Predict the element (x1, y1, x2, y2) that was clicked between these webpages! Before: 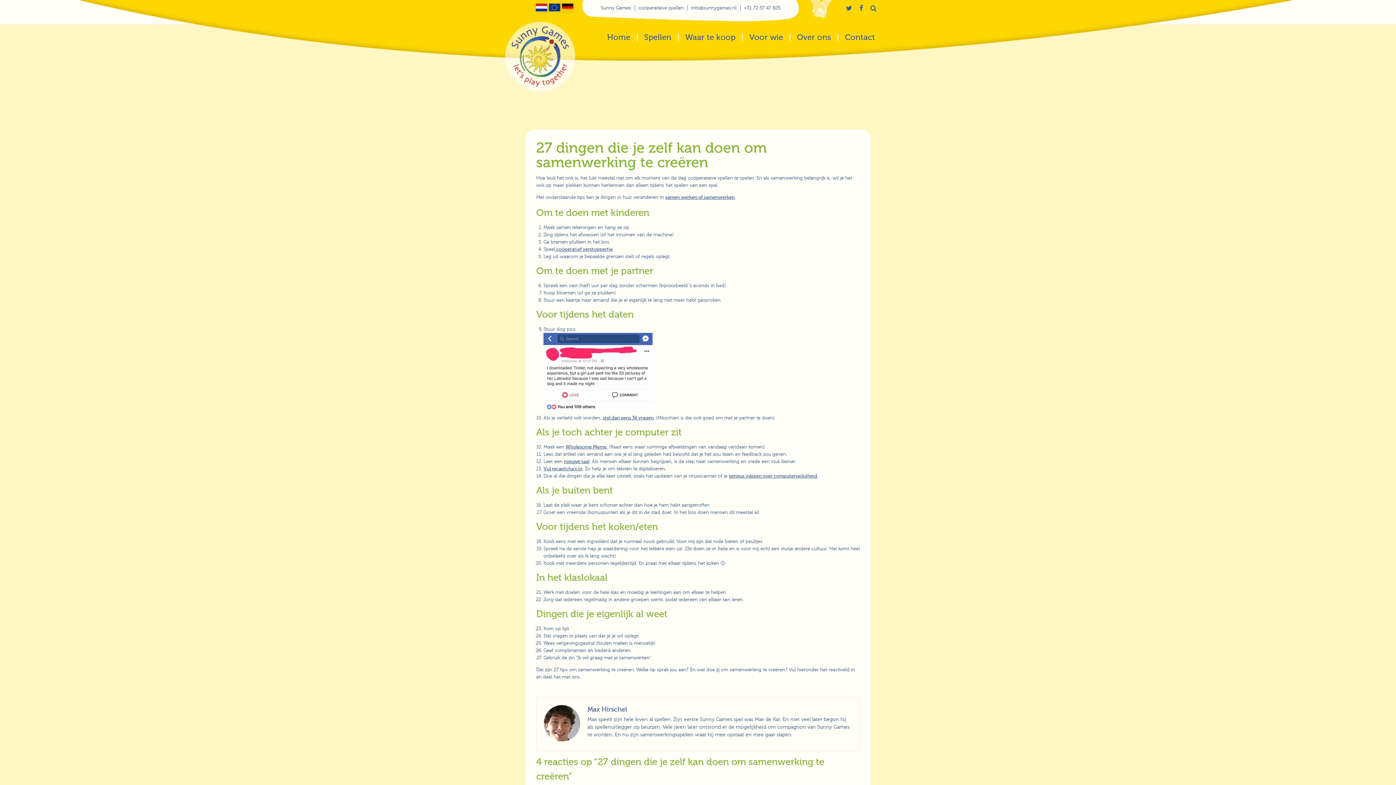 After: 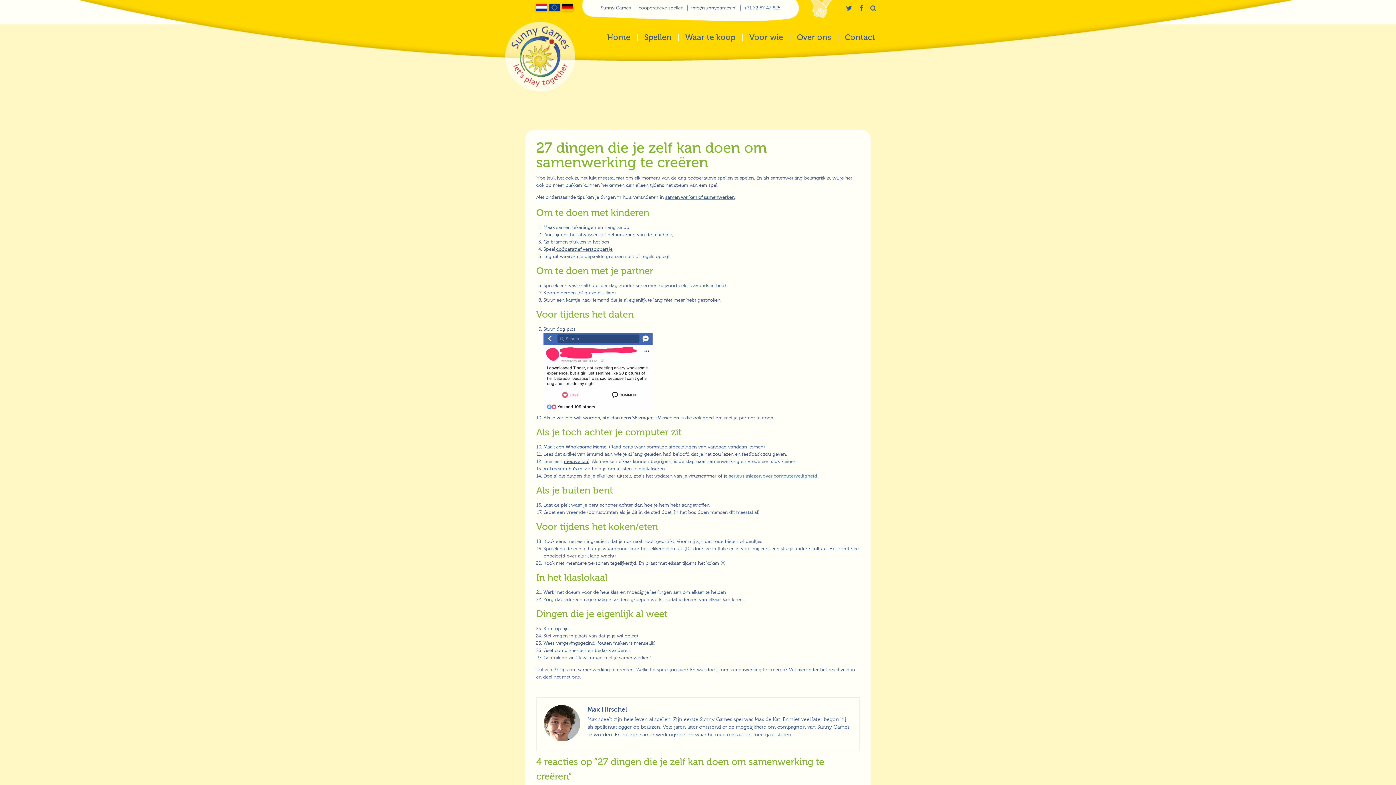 Action: bbox: (729, 473, 817, 478) label: serieus inlezen over computerveiligheid